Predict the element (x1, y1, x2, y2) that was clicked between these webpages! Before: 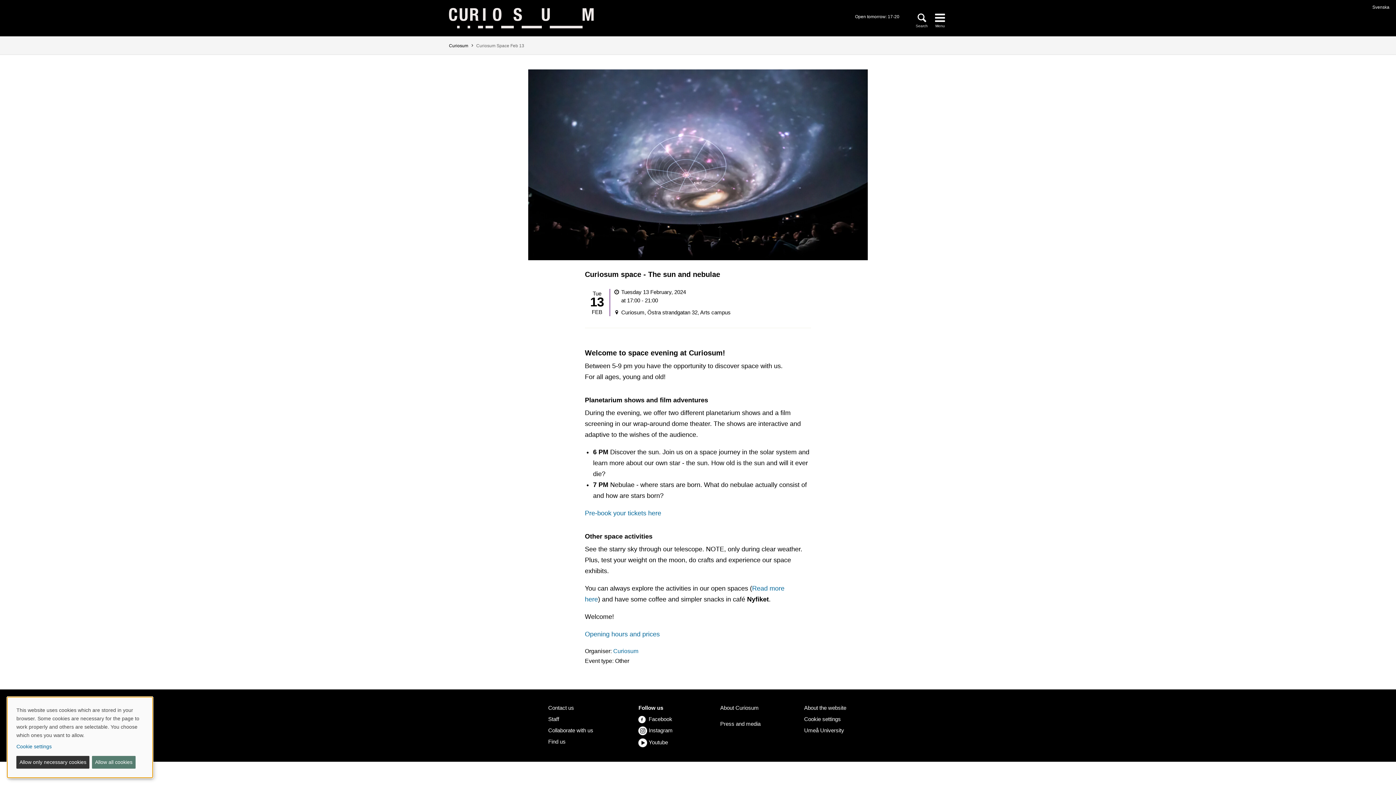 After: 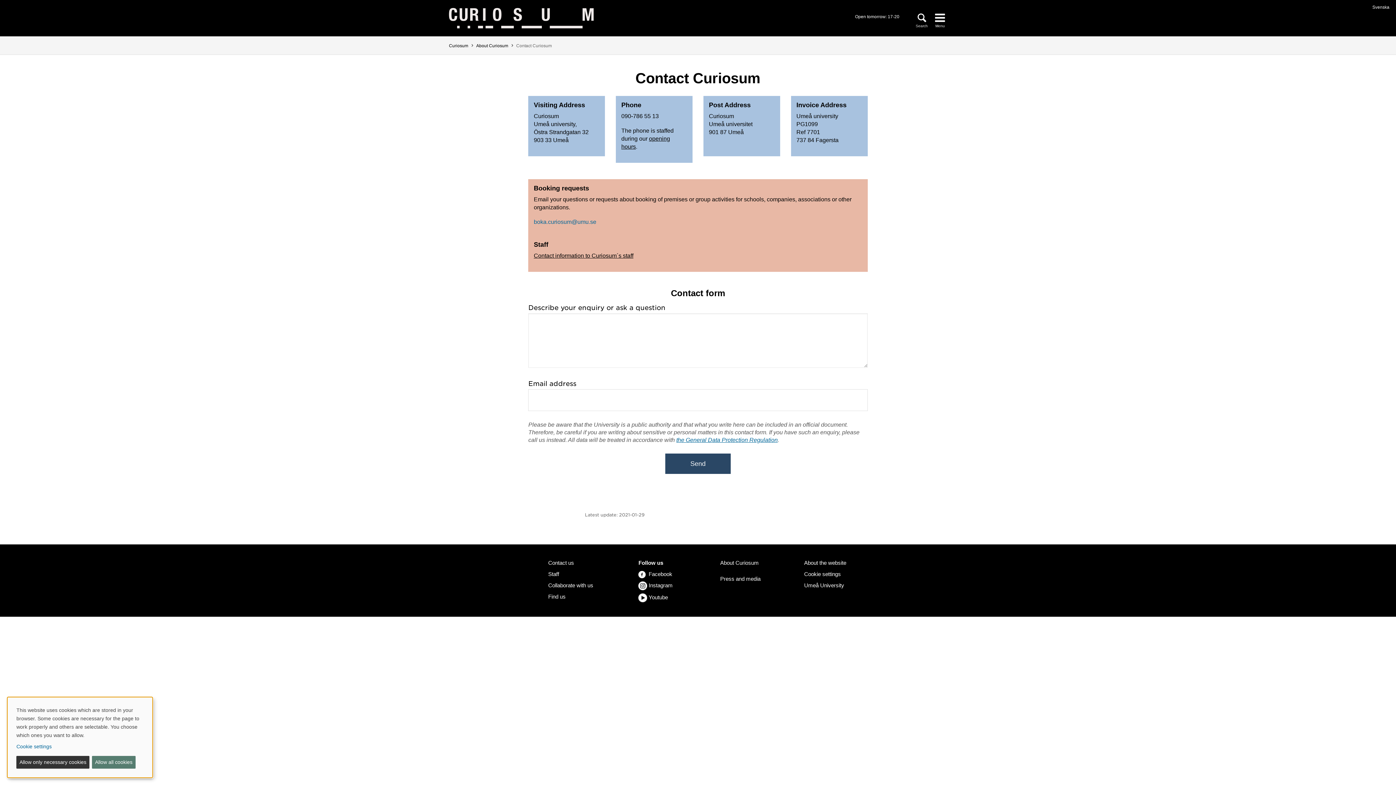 Action: bbox: (548, 705, 574, 711) label: Contact us